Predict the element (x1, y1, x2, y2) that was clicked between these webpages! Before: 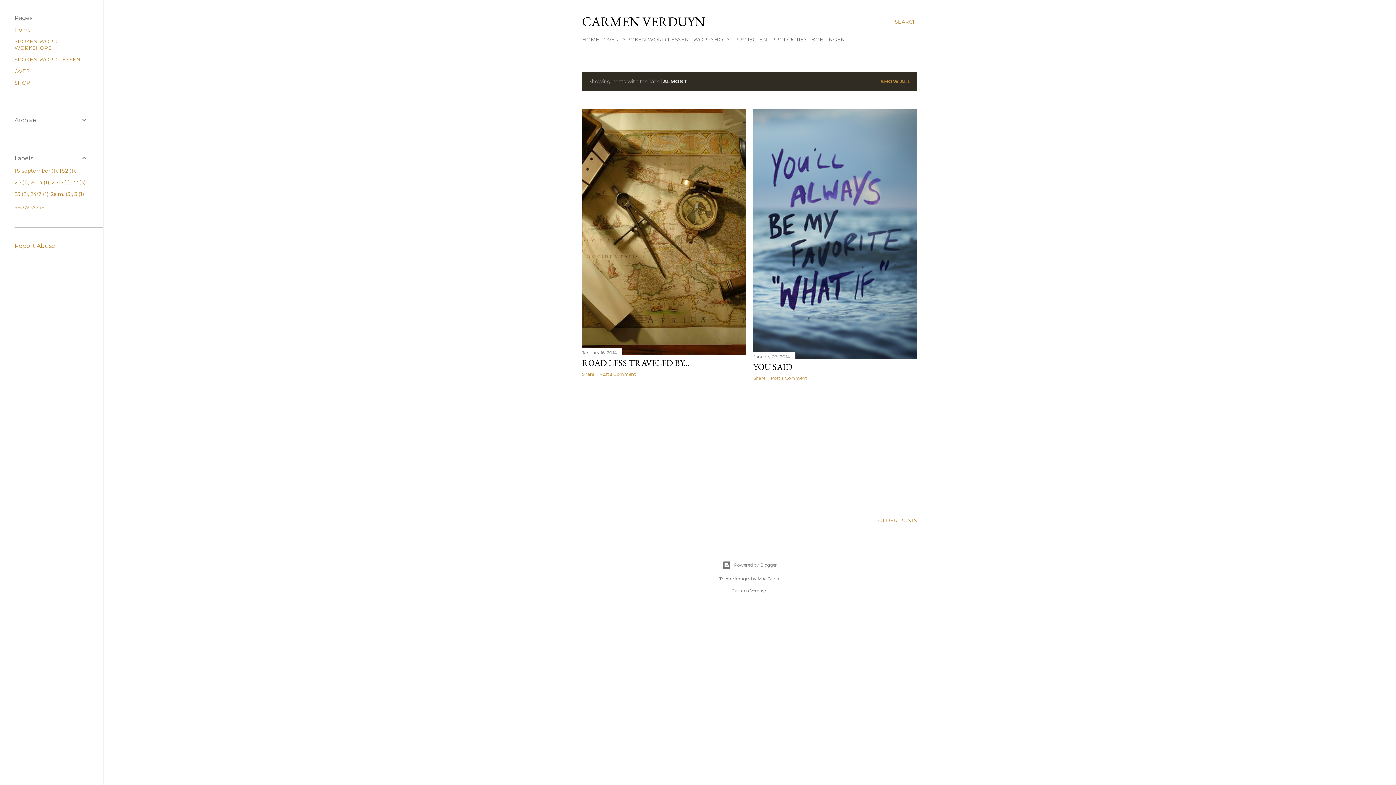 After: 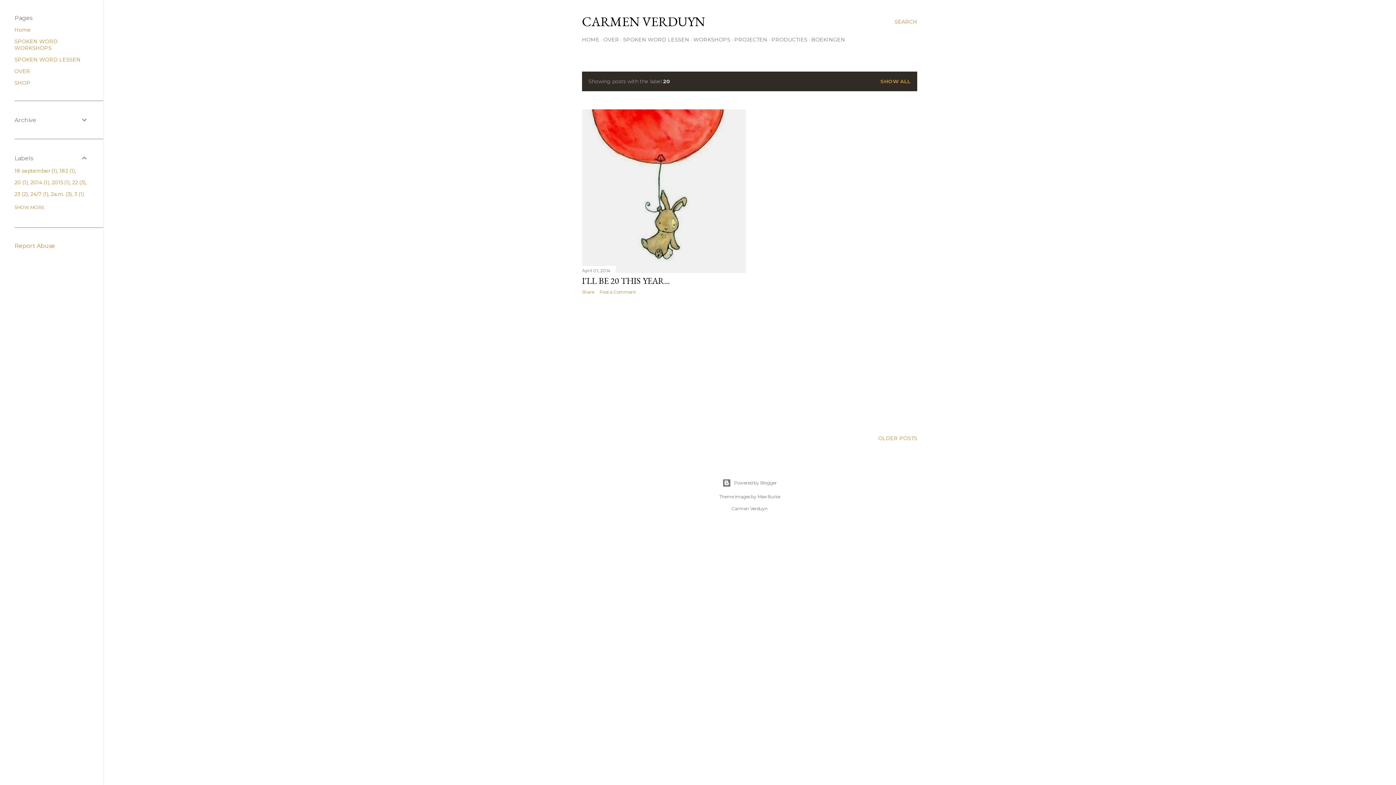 Action: label: 201 bbox: (14, 179, 27, 185)